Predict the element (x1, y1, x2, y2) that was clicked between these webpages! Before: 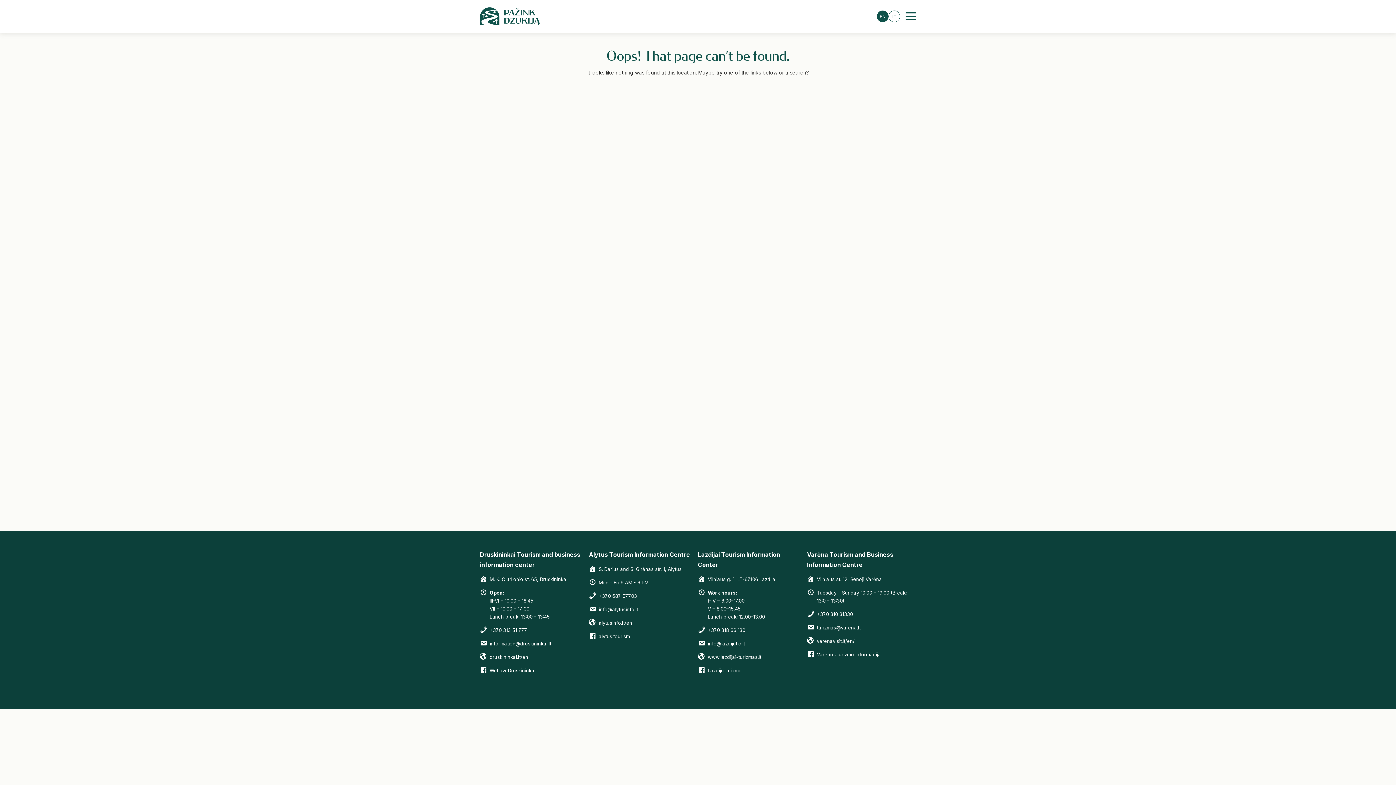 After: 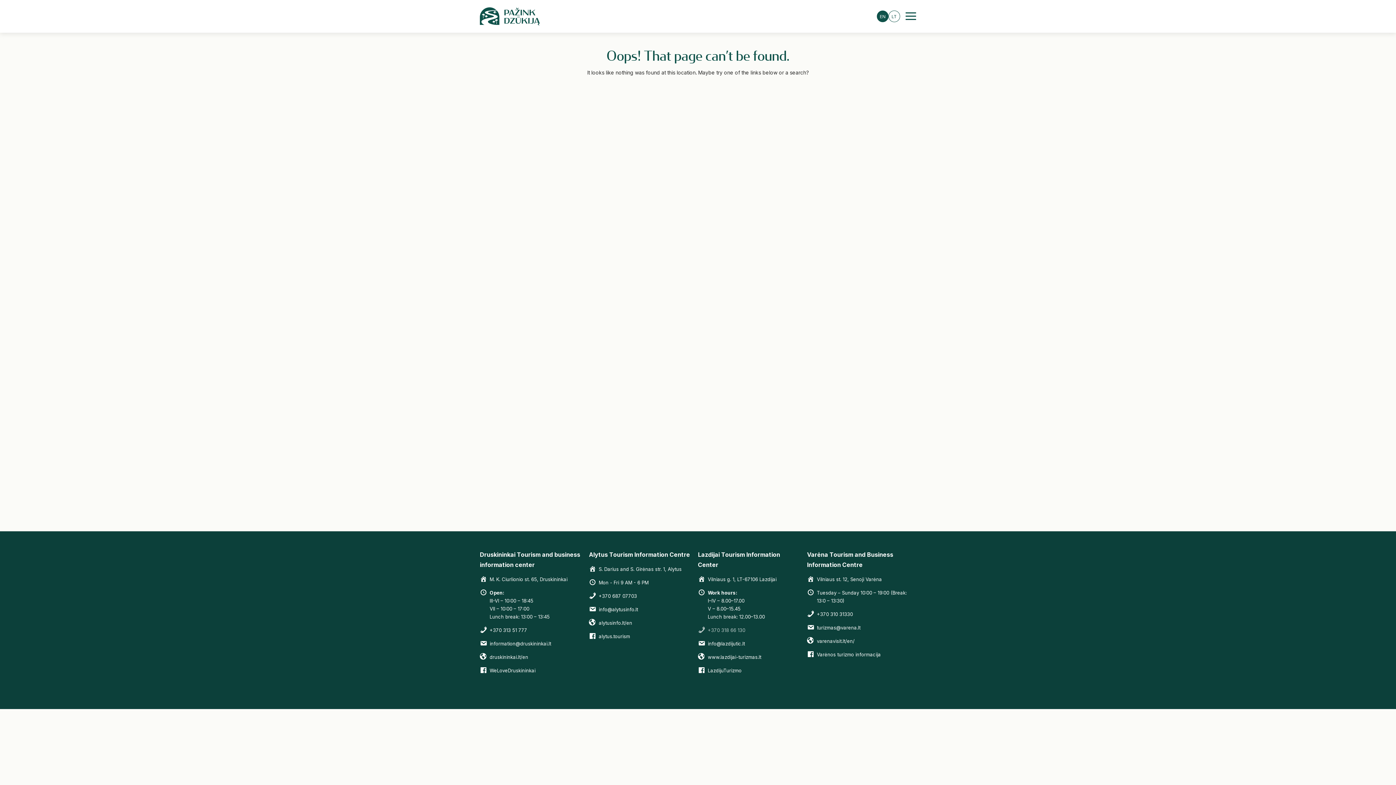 Action: bbox: (698, 626, 800, 634) label: +370 318 66 130